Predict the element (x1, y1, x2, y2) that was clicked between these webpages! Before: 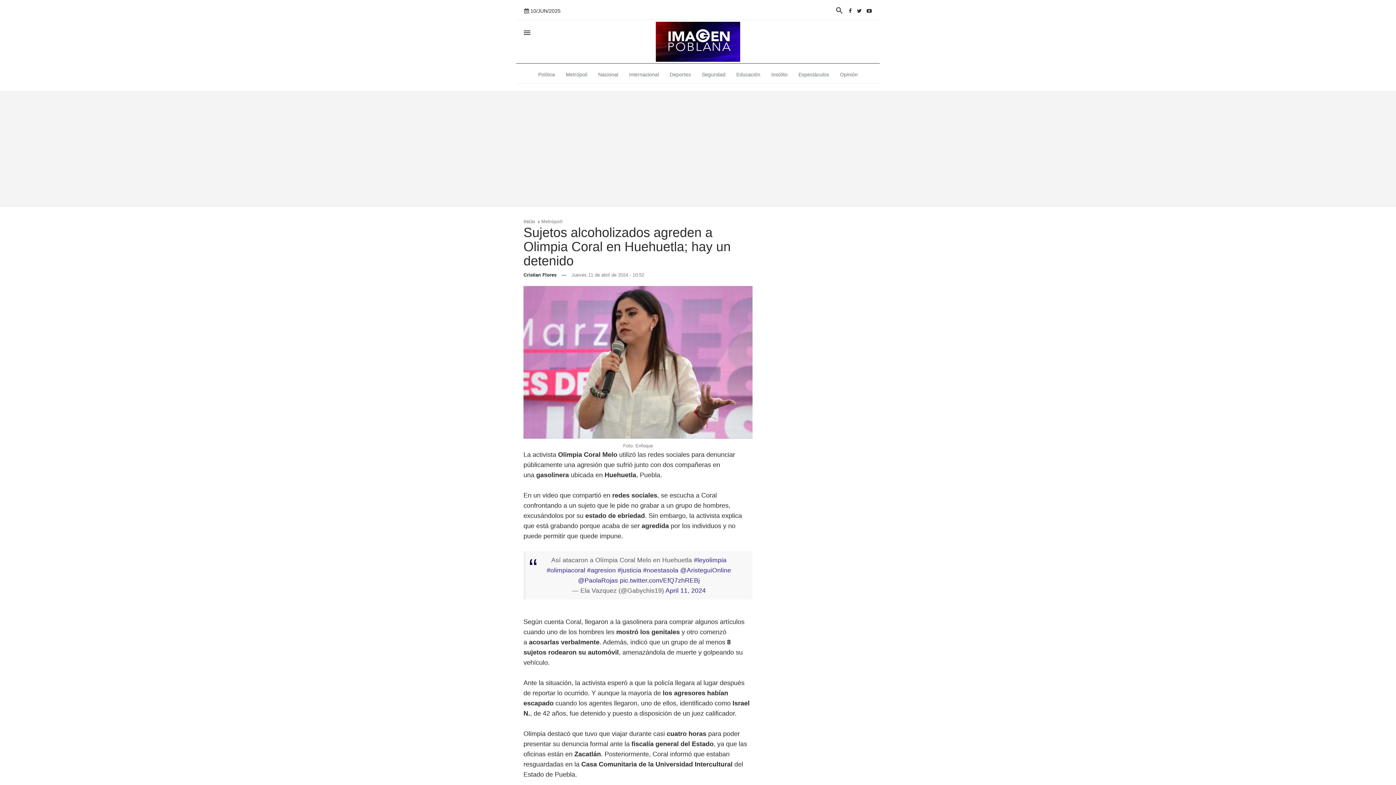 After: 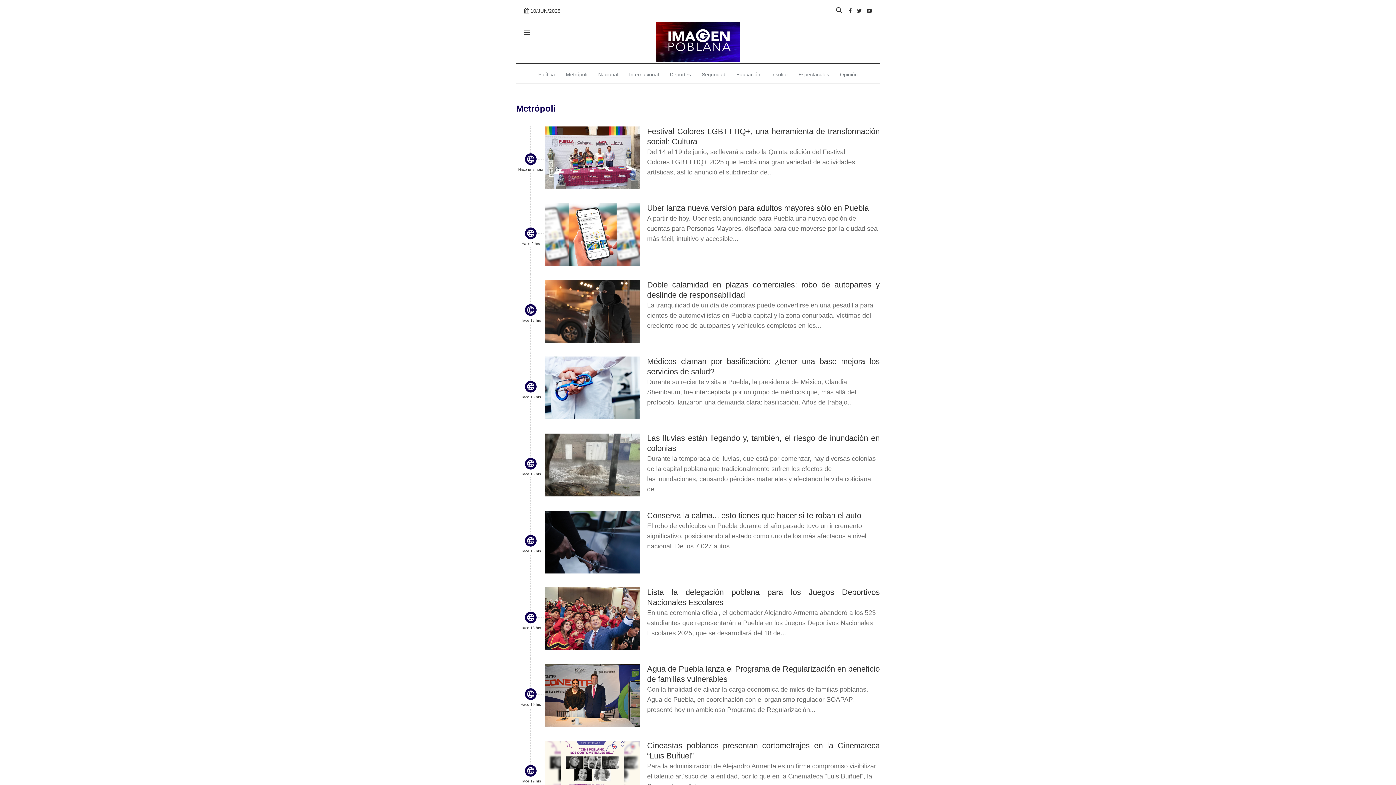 Action: bbox: (541, 218, 562, 225) label: Metrópoli